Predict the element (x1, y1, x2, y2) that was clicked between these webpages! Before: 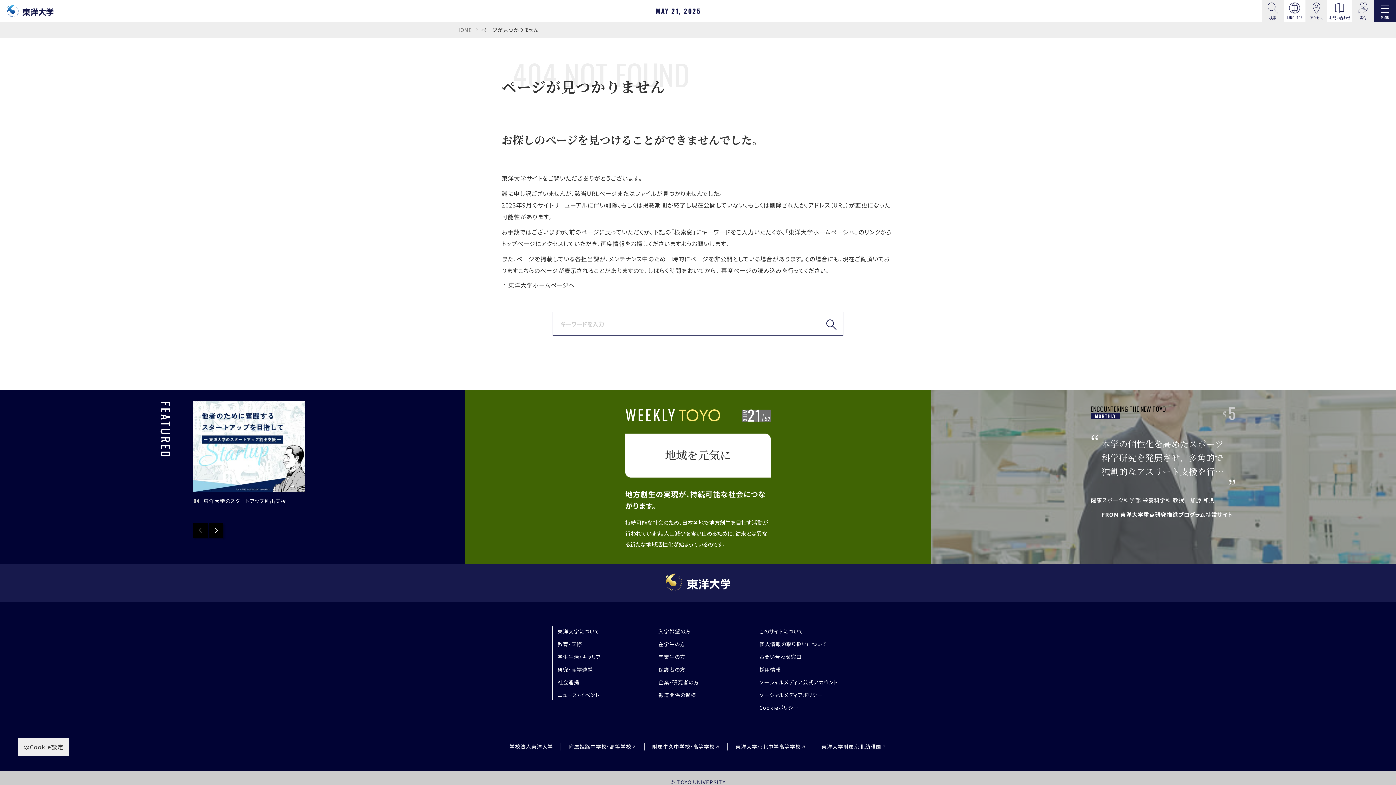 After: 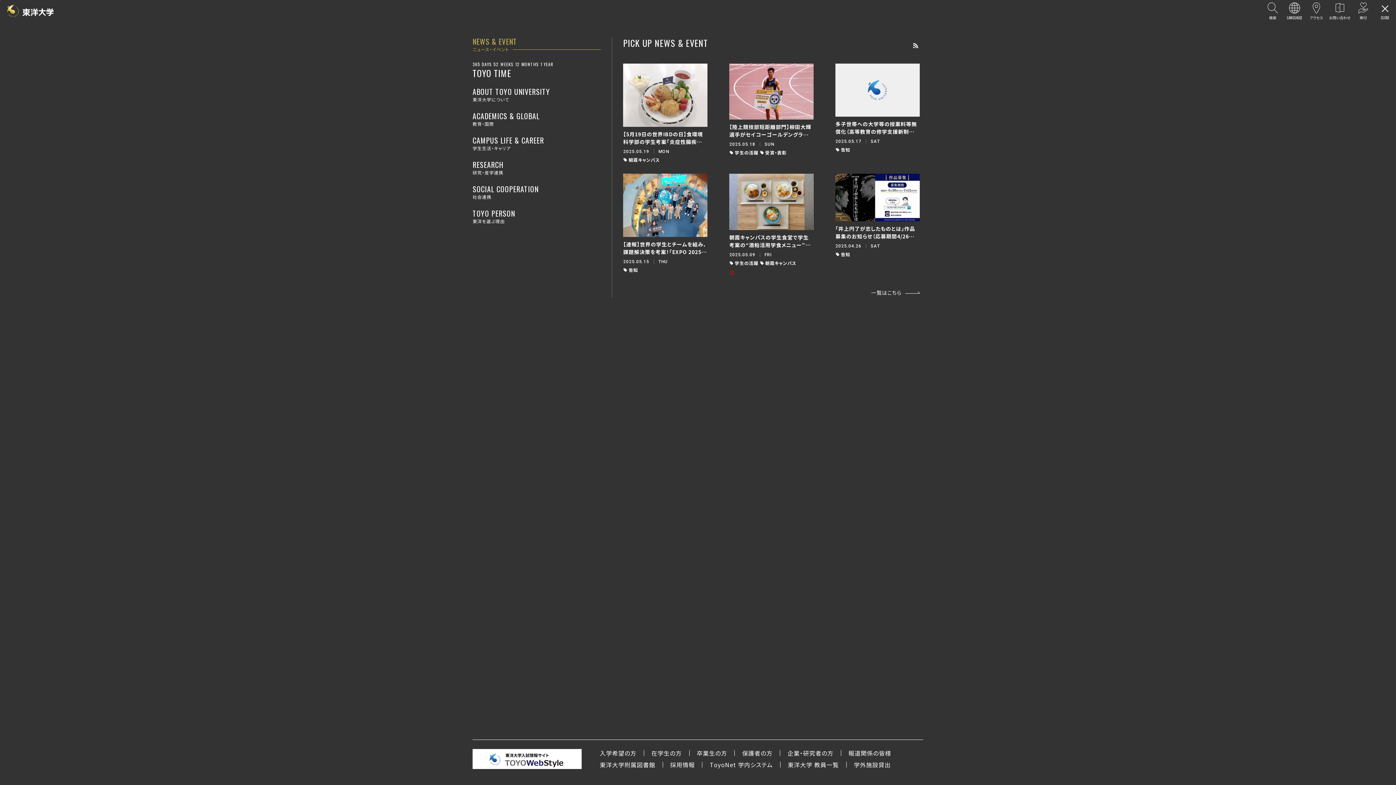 Action: label: Menu bbox: (1374, 0, 1396, 21)